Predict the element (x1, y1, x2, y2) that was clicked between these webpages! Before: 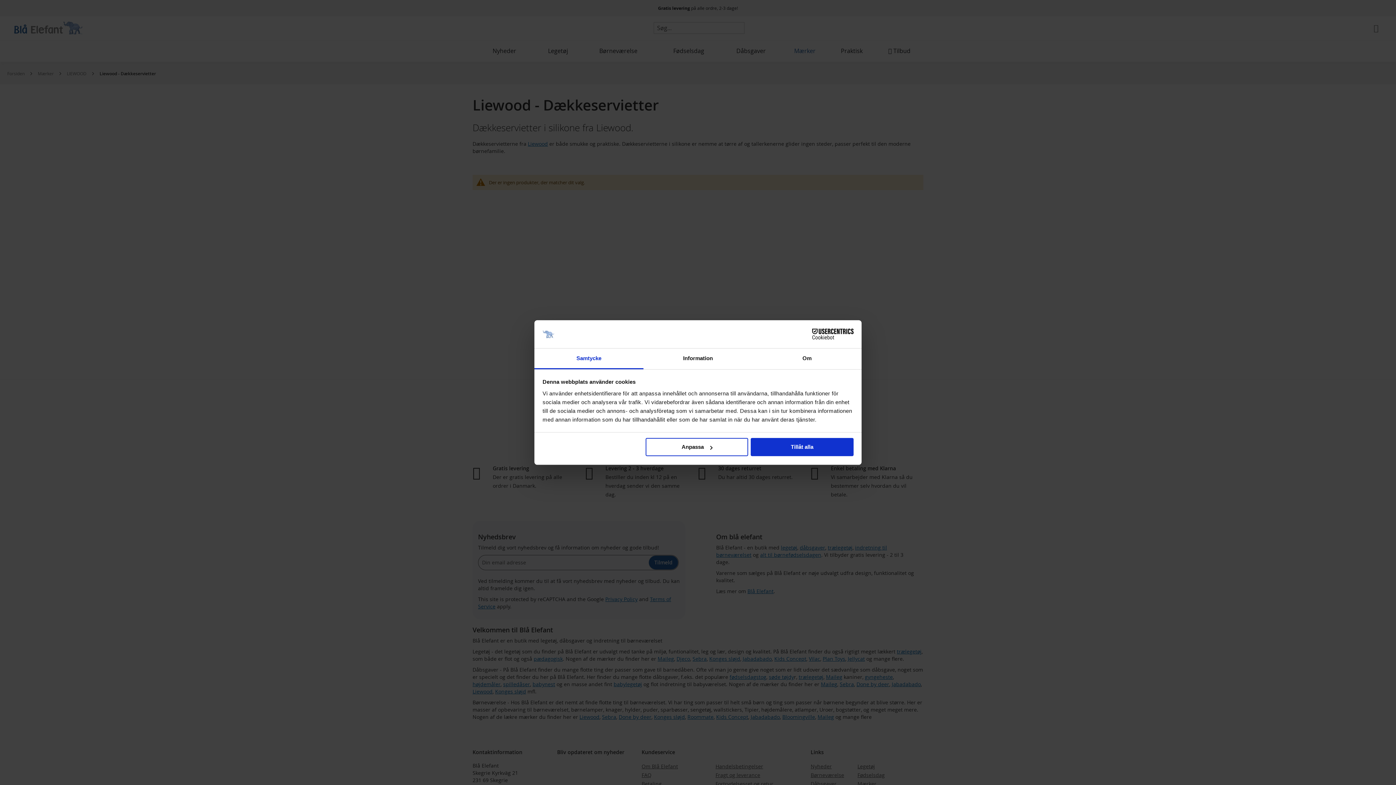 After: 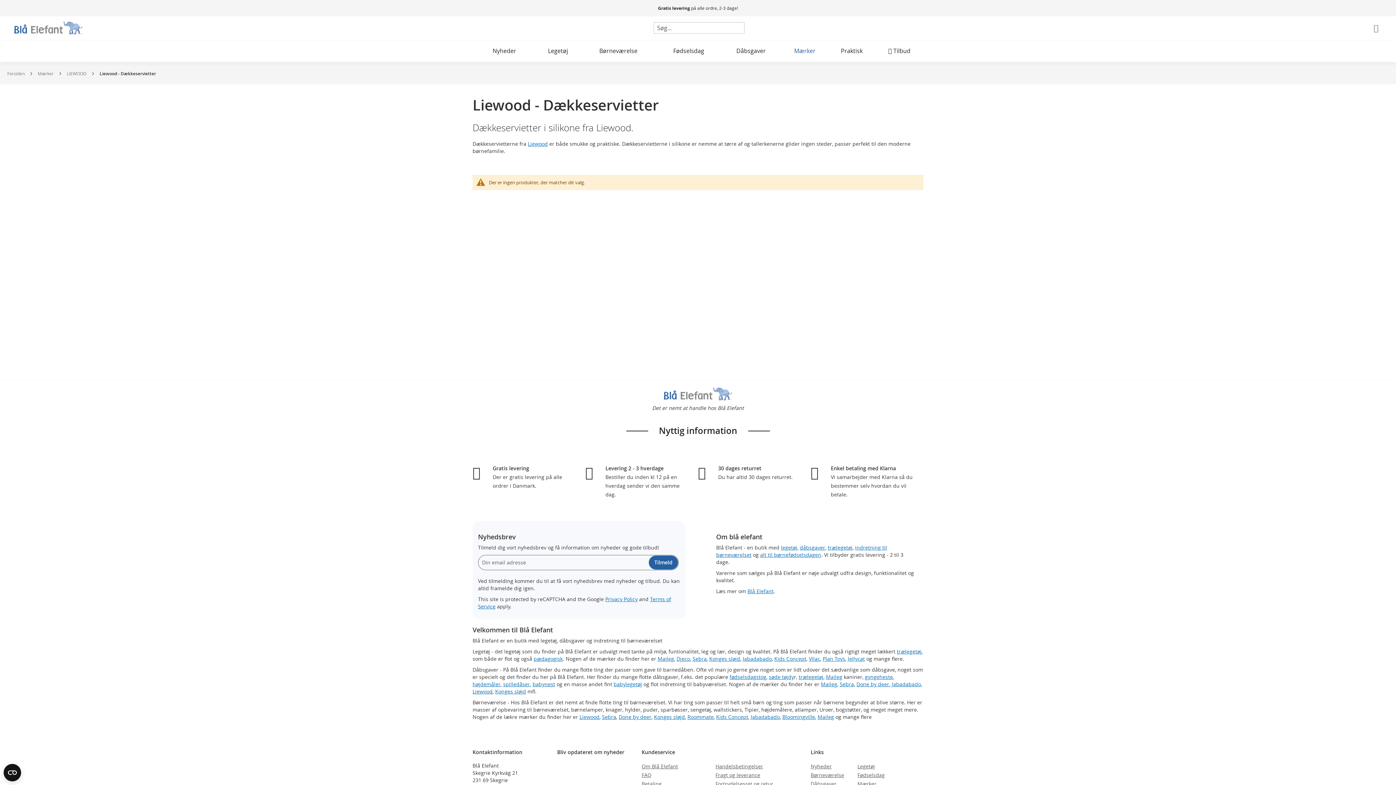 Action: label: Tillåt alla bbox: (751, 438, 853, 456)